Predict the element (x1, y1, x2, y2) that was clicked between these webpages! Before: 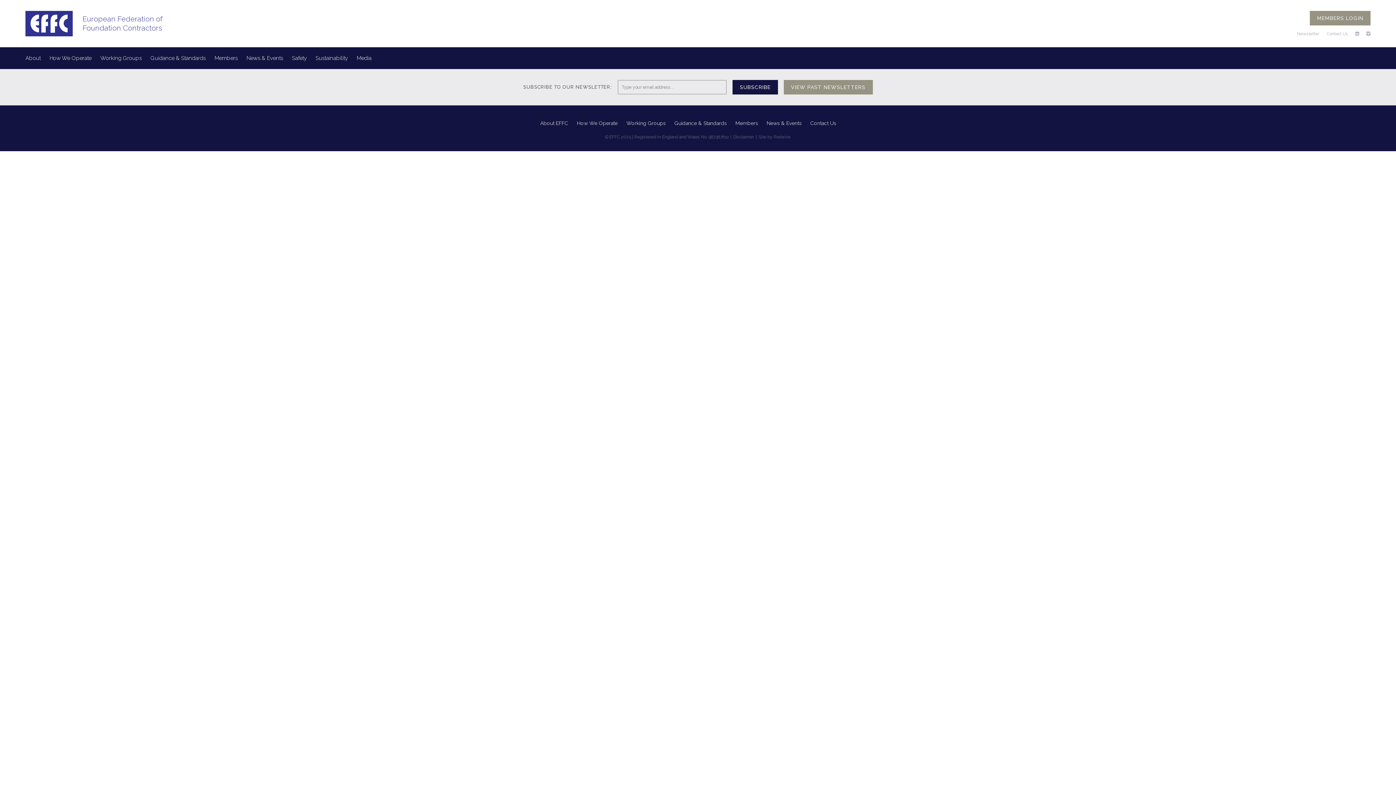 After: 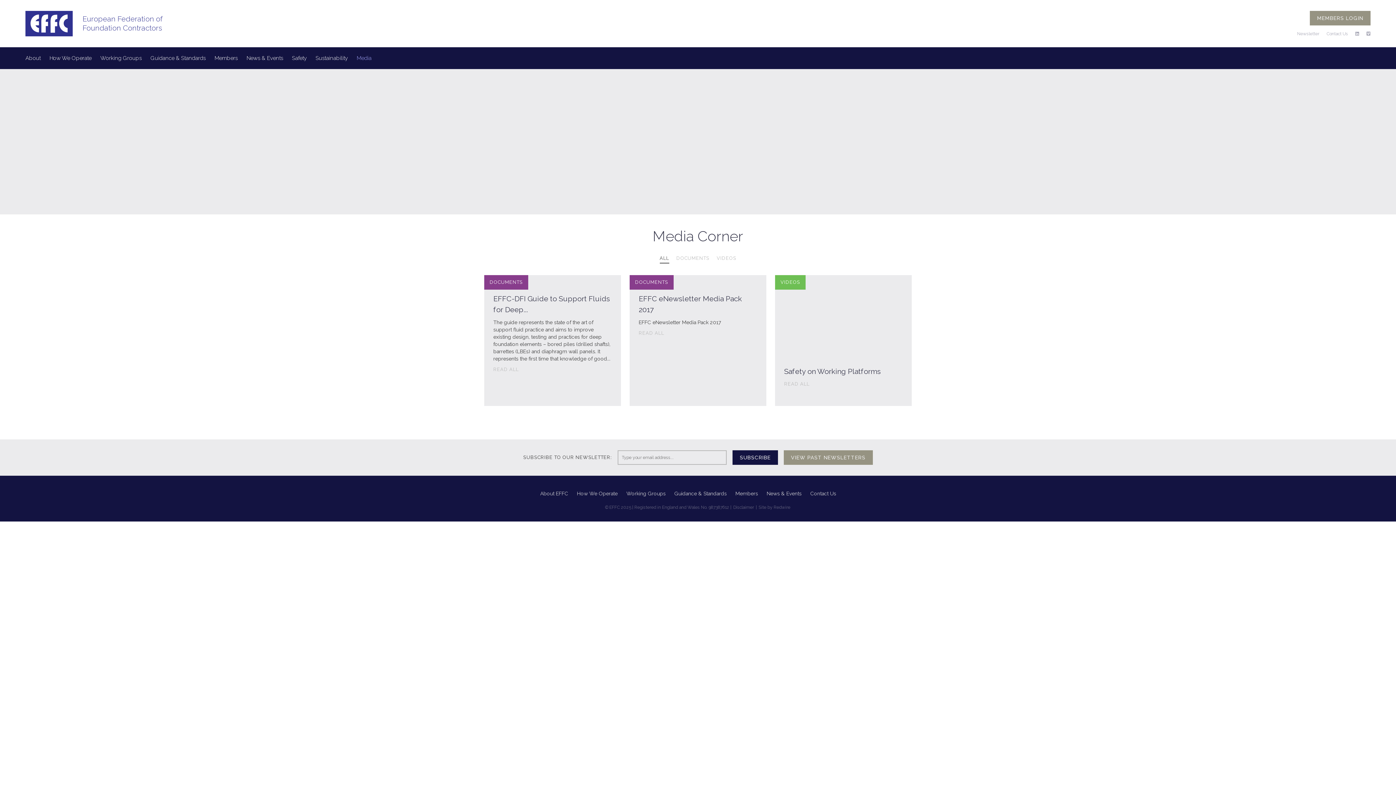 Action: bbox: (353, 47, 371, 69) label: Media